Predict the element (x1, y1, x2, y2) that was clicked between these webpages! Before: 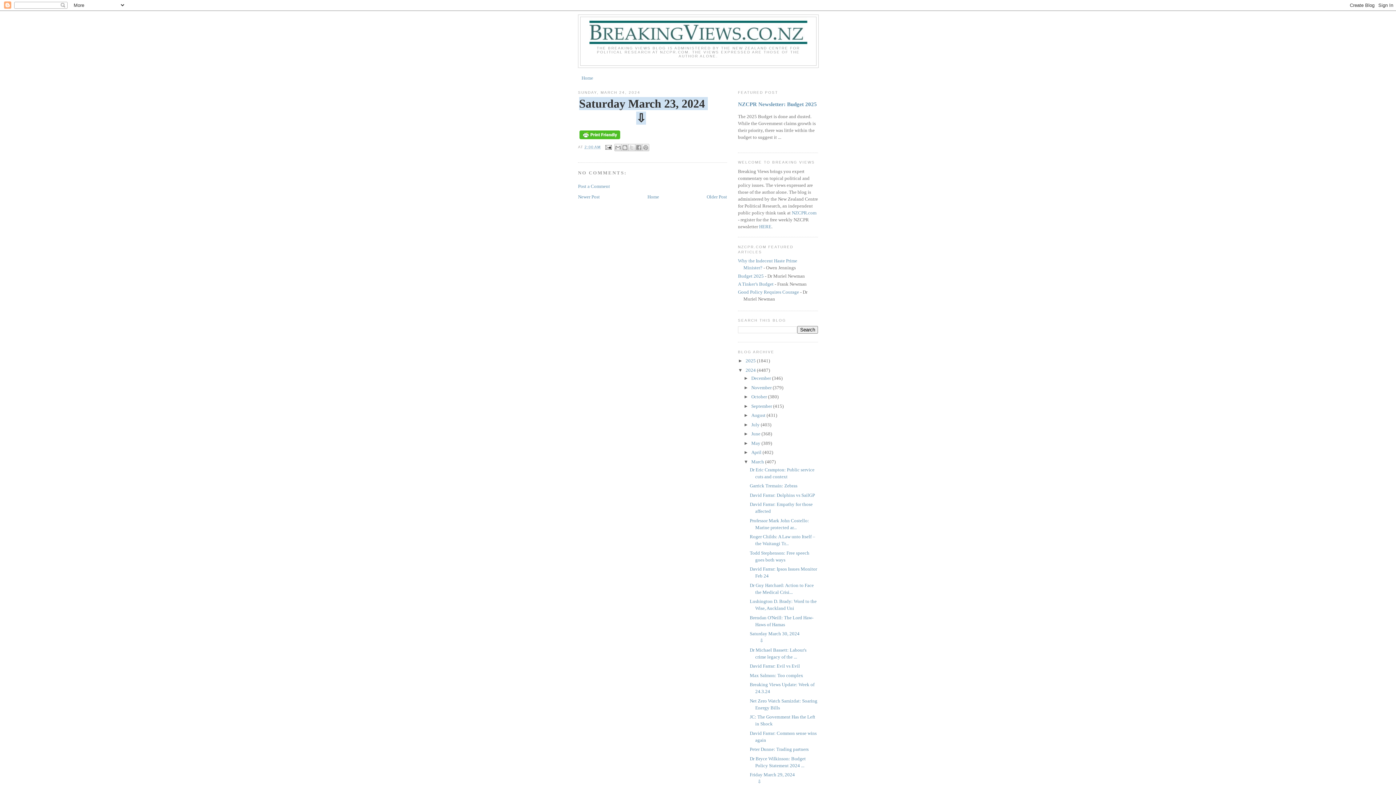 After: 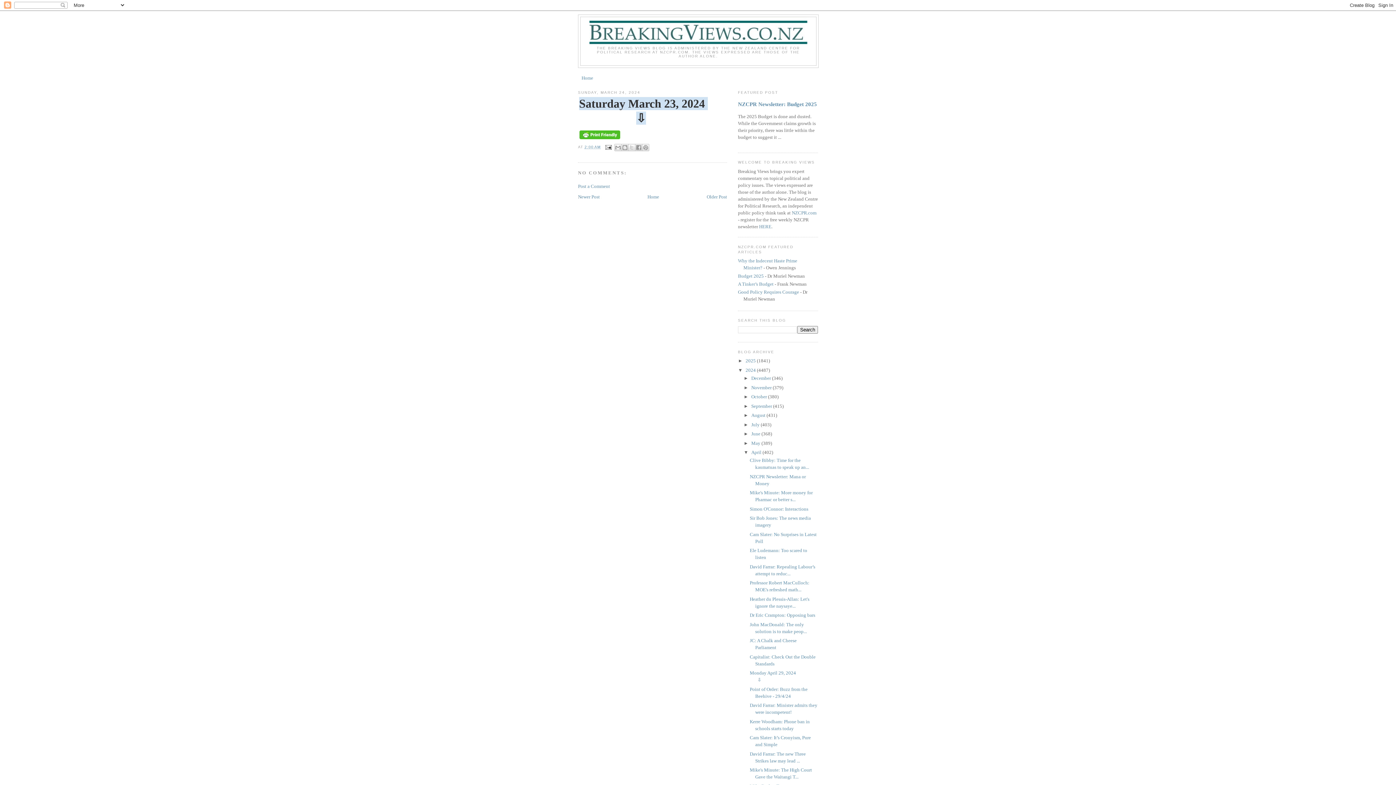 Action: label: ►   bbox: (743, 449, 751, 455)